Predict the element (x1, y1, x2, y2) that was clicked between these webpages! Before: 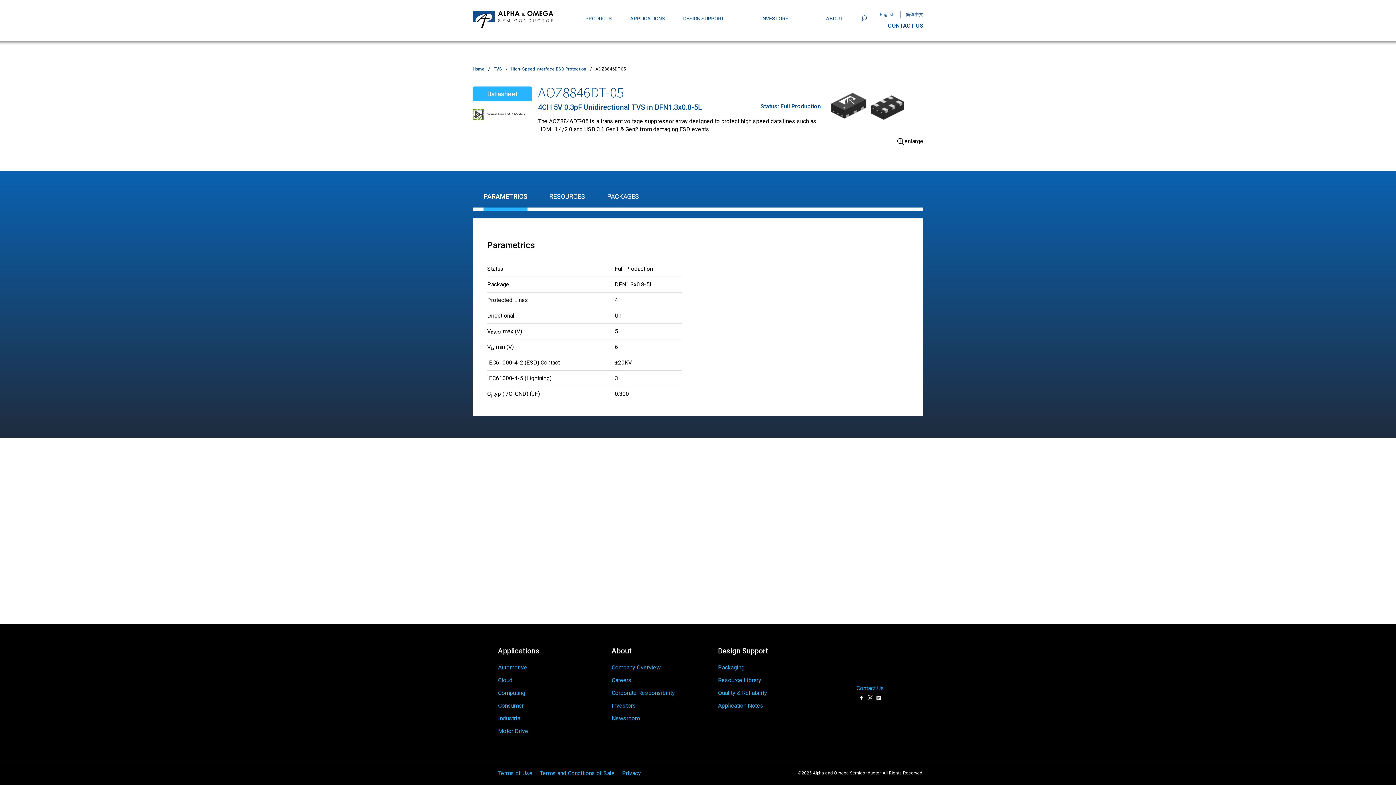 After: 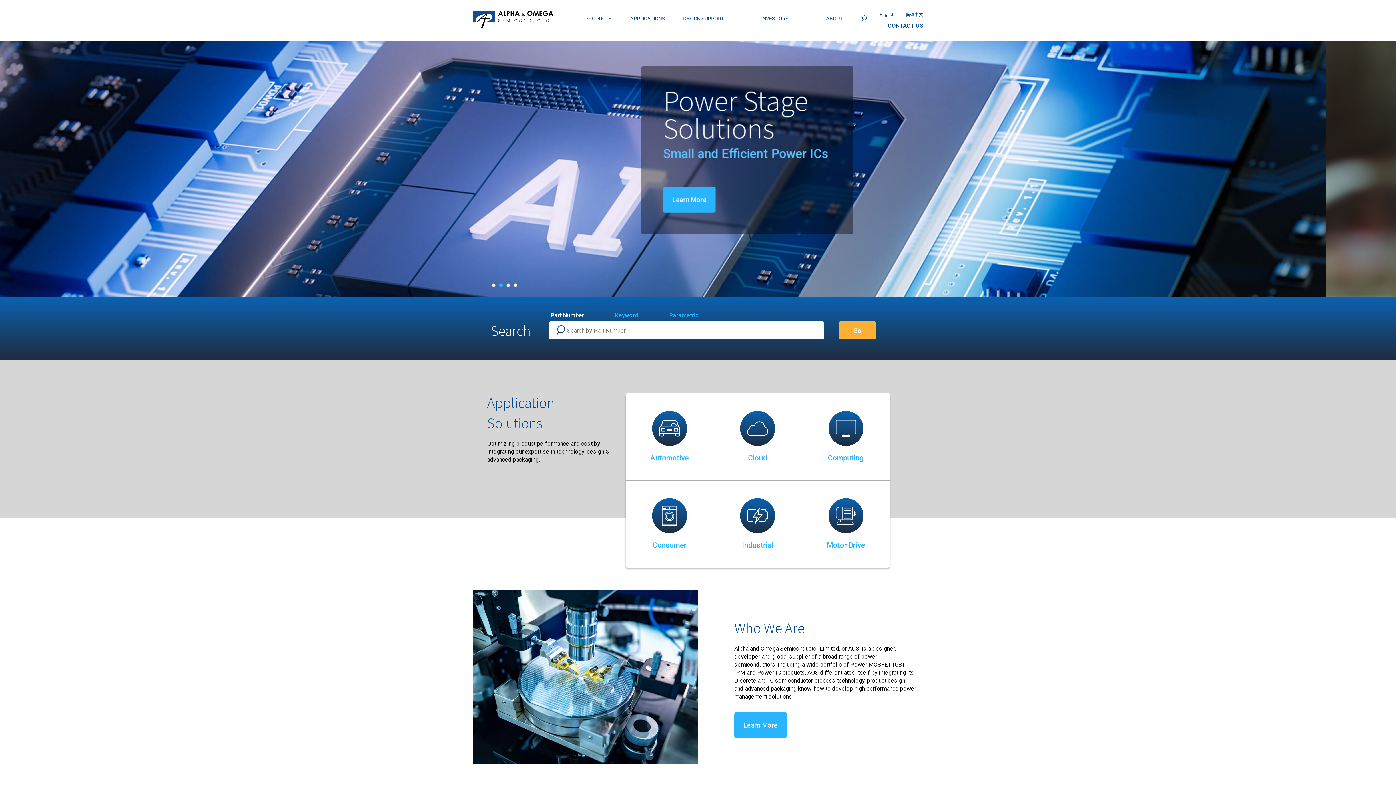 Action: label: English bbox: (880, 10, 906, 18)